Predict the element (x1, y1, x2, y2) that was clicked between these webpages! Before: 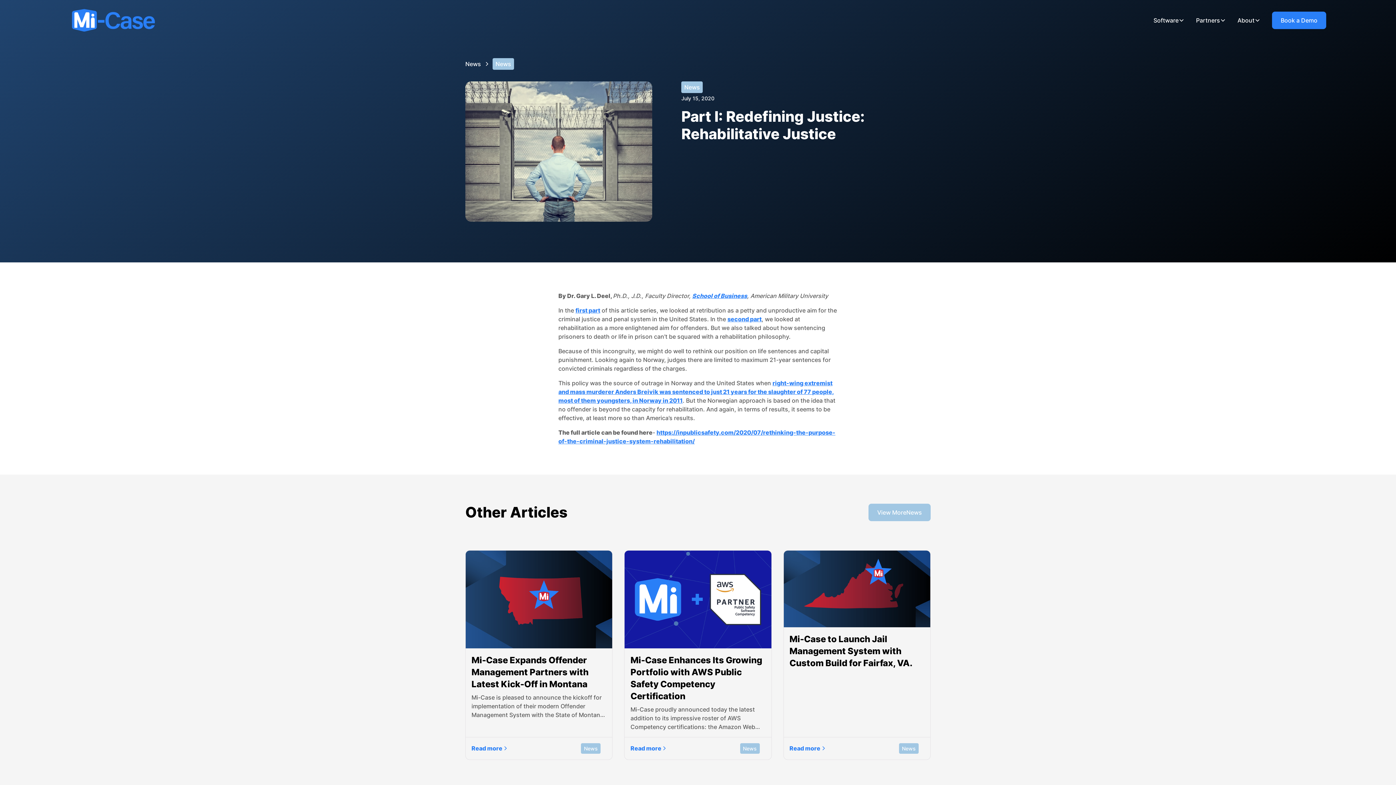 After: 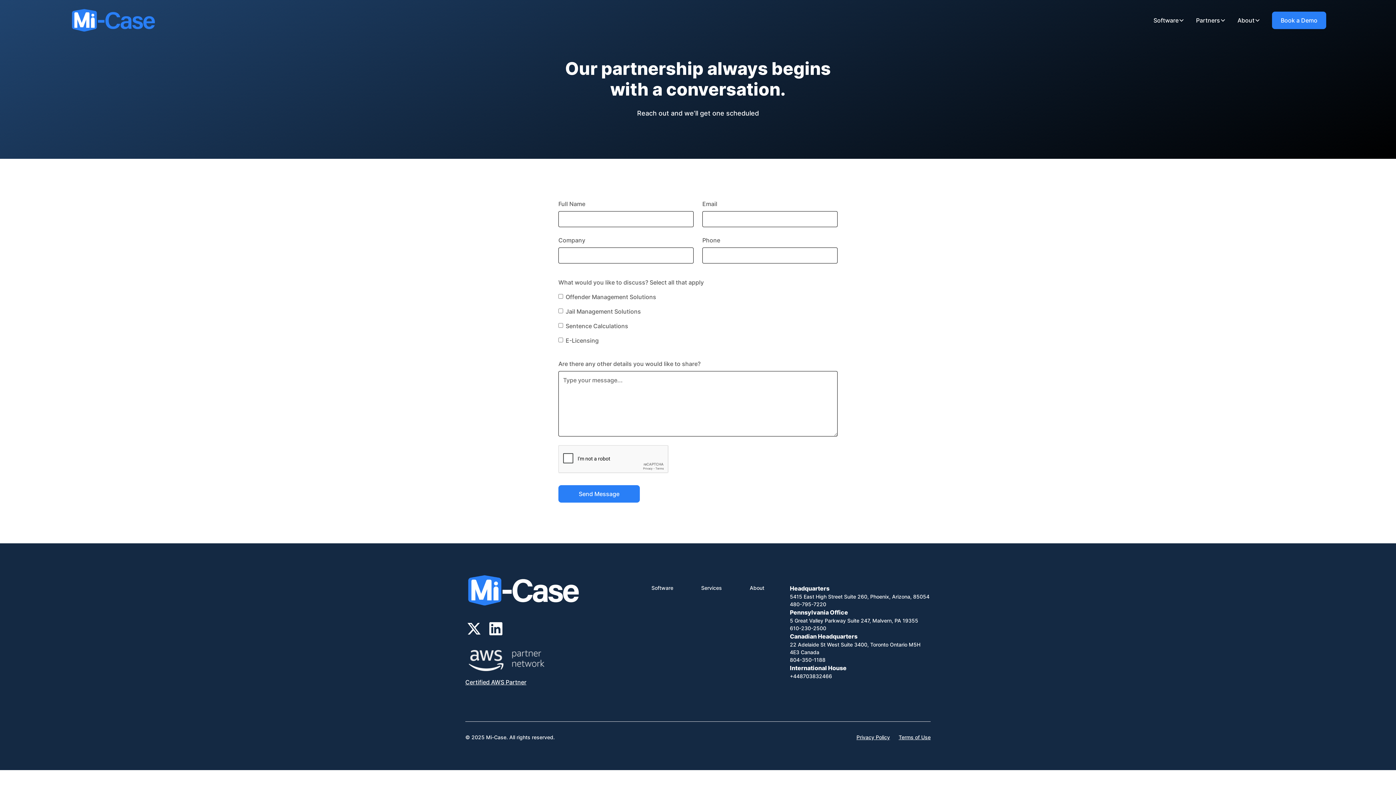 Action: bbox: (1272, 11, 1326, 29) label: Book a Demo